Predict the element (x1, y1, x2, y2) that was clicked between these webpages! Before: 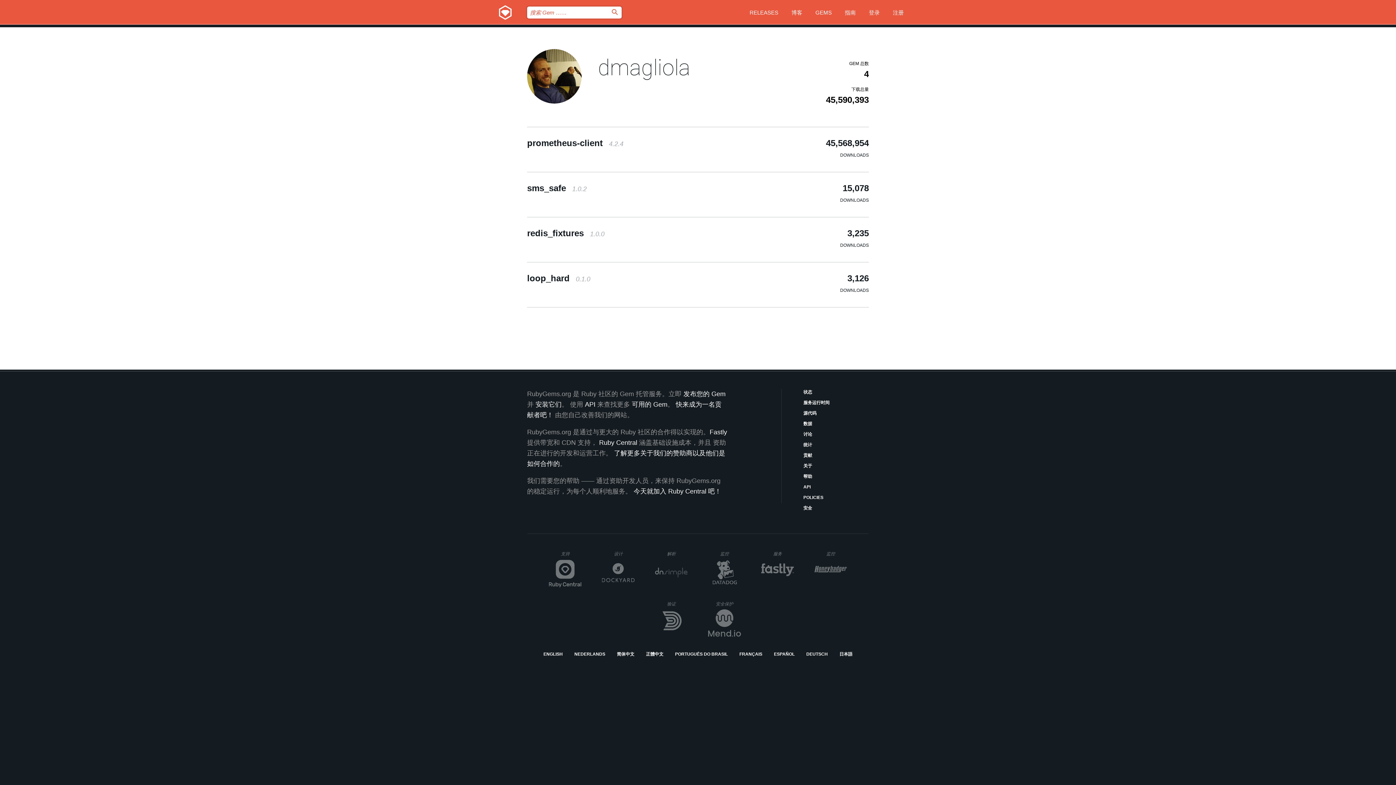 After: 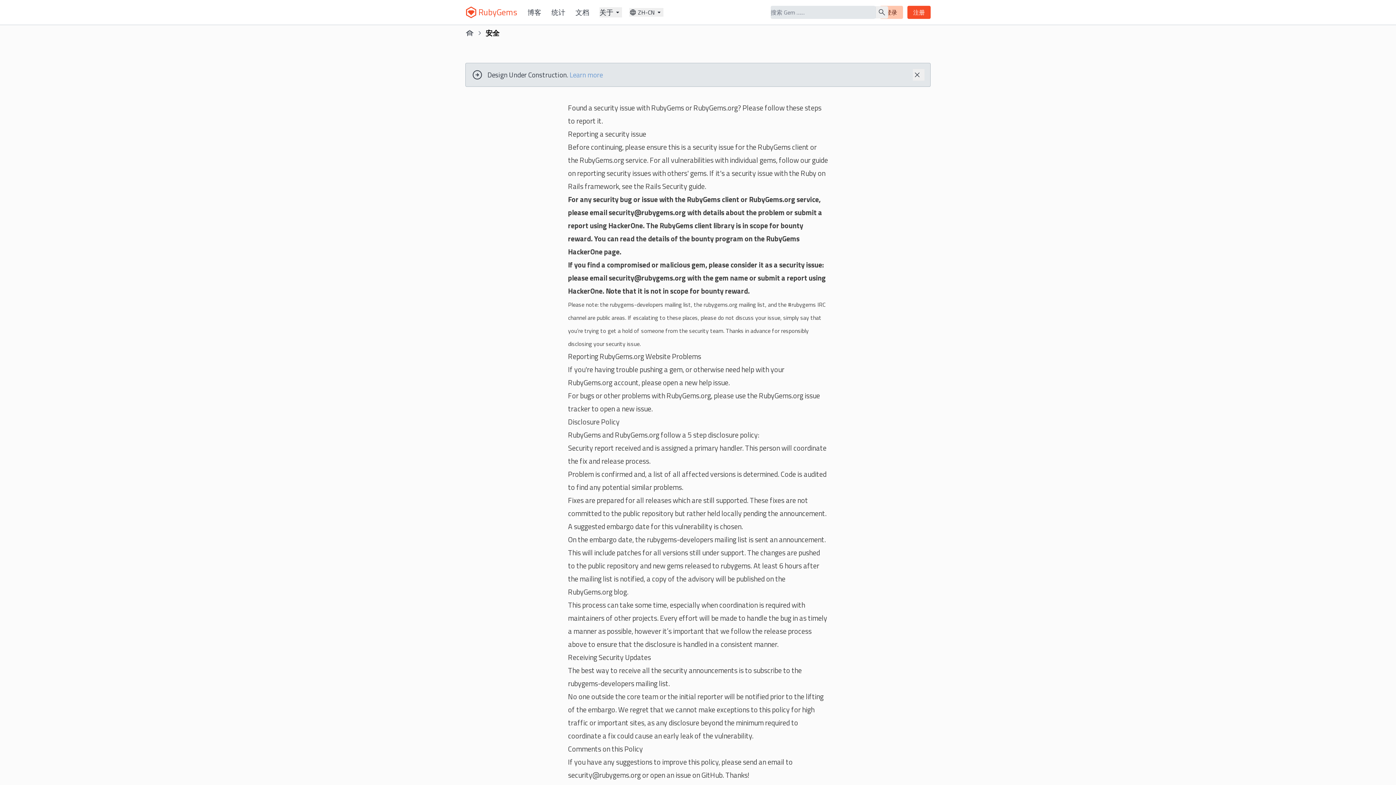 Action: bbox: (803, 505, 869, 512) label: 安全